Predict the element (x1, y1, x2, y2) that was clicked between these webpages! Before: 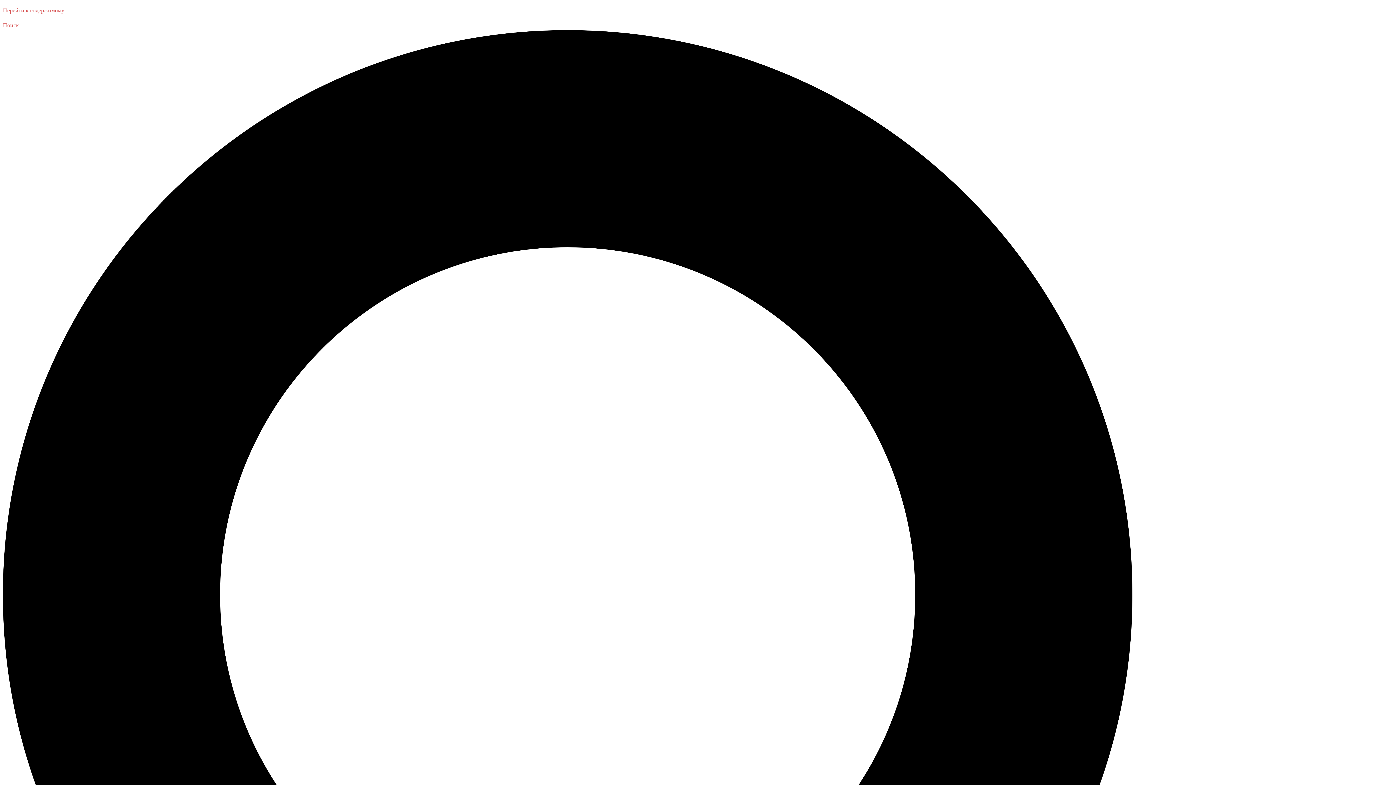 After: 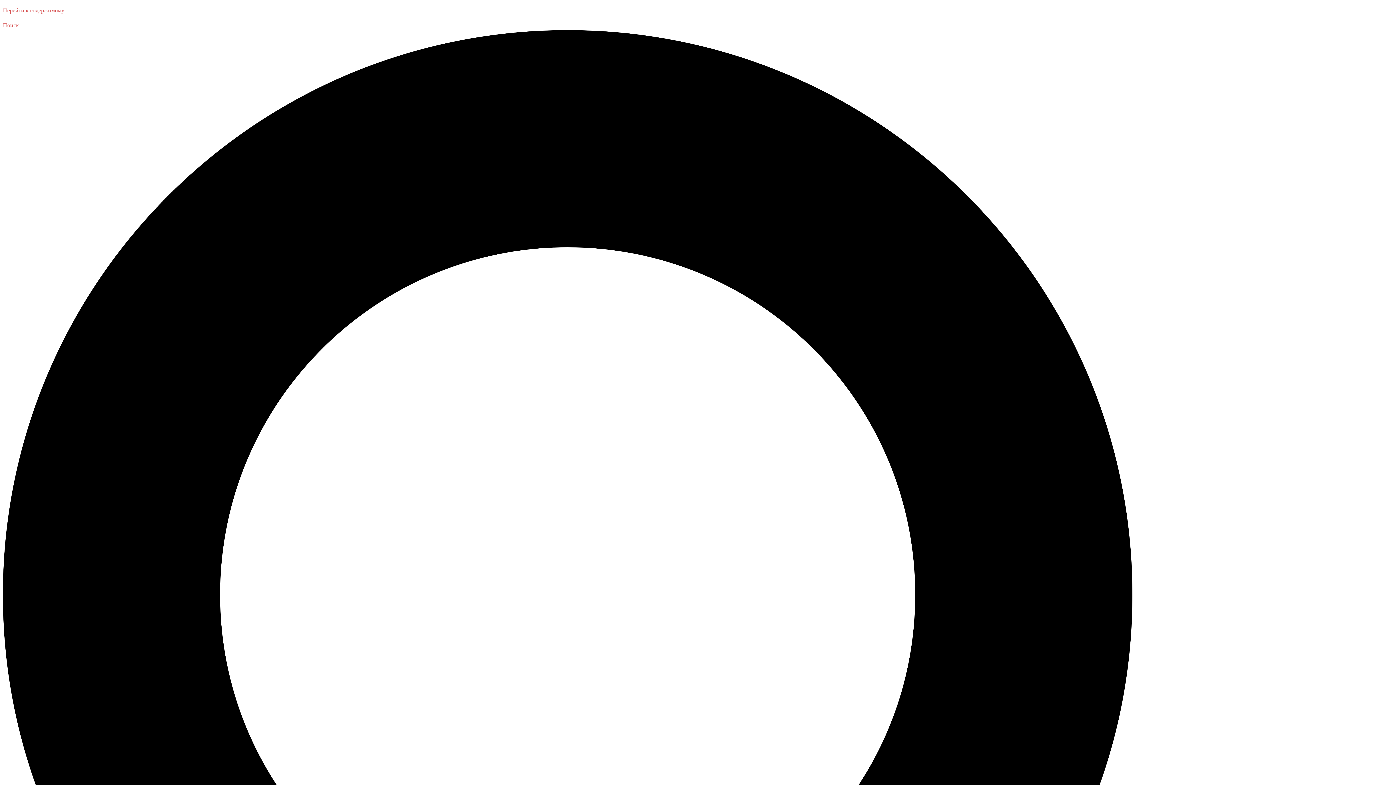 Action: label: Поиск   bbox: (2, 22, 1393, 1431)